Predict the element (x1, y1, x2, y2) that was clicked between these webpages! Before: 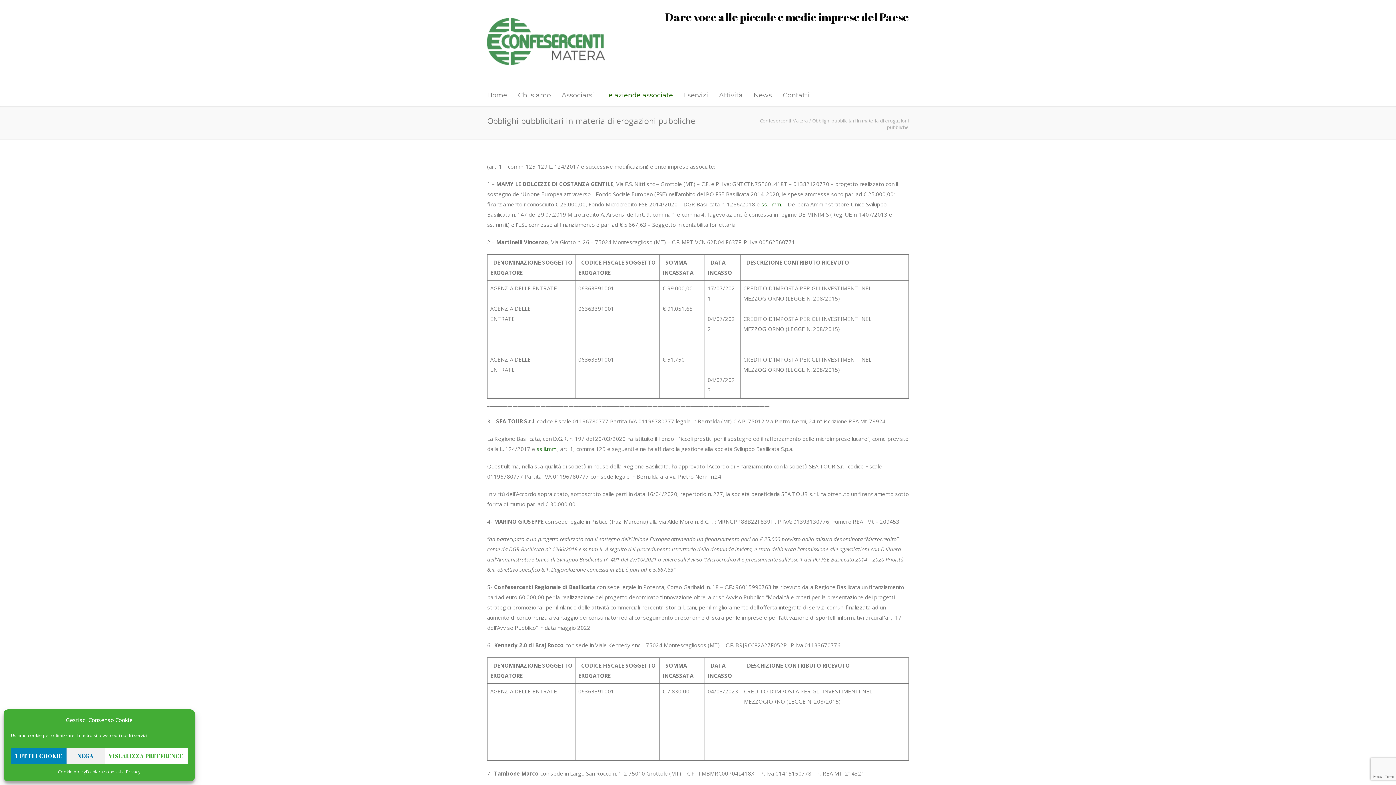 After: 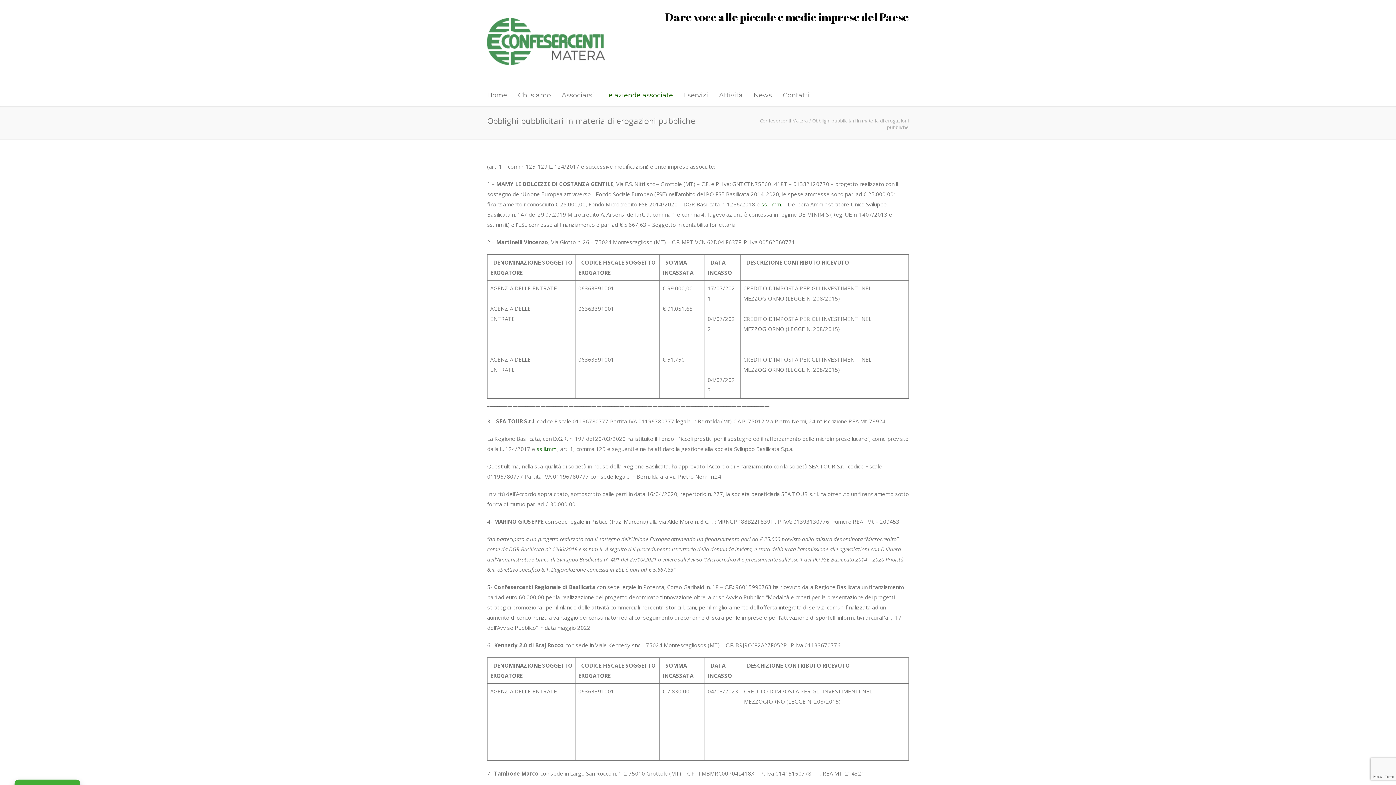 Action: bbox: (66, 748, 104, 764) label: NEGA